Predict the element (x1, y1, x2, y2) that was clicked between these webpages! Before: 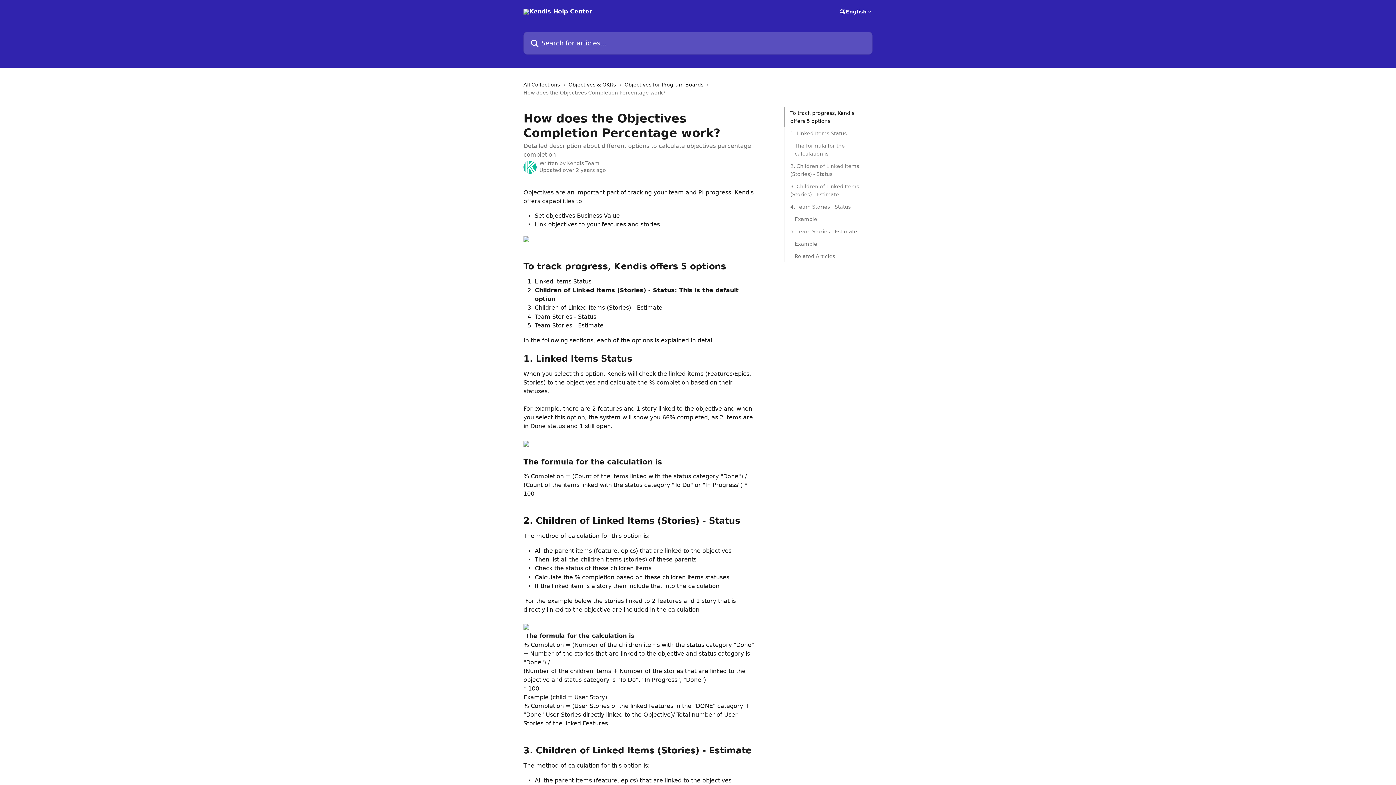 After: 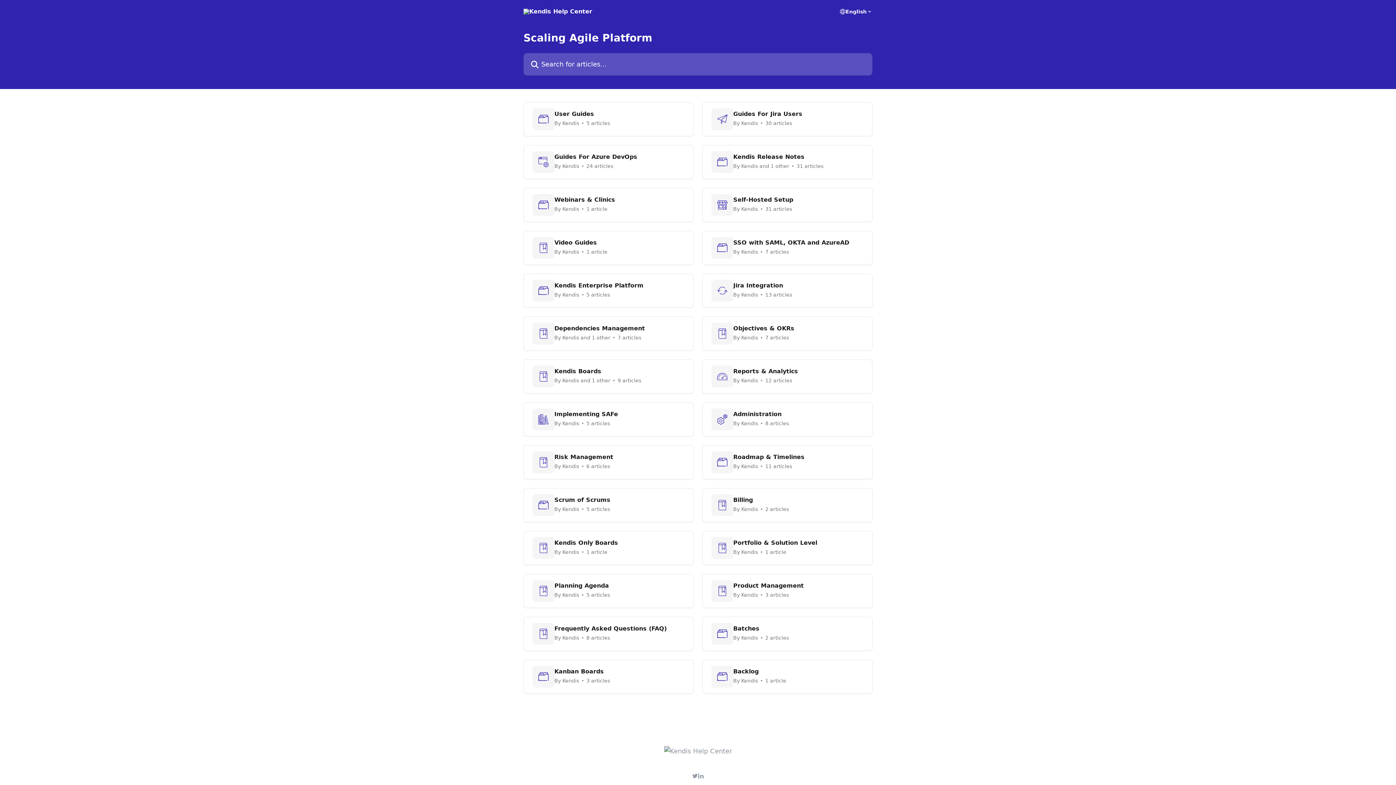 Action: bbox: (523, 8, 592, 14)